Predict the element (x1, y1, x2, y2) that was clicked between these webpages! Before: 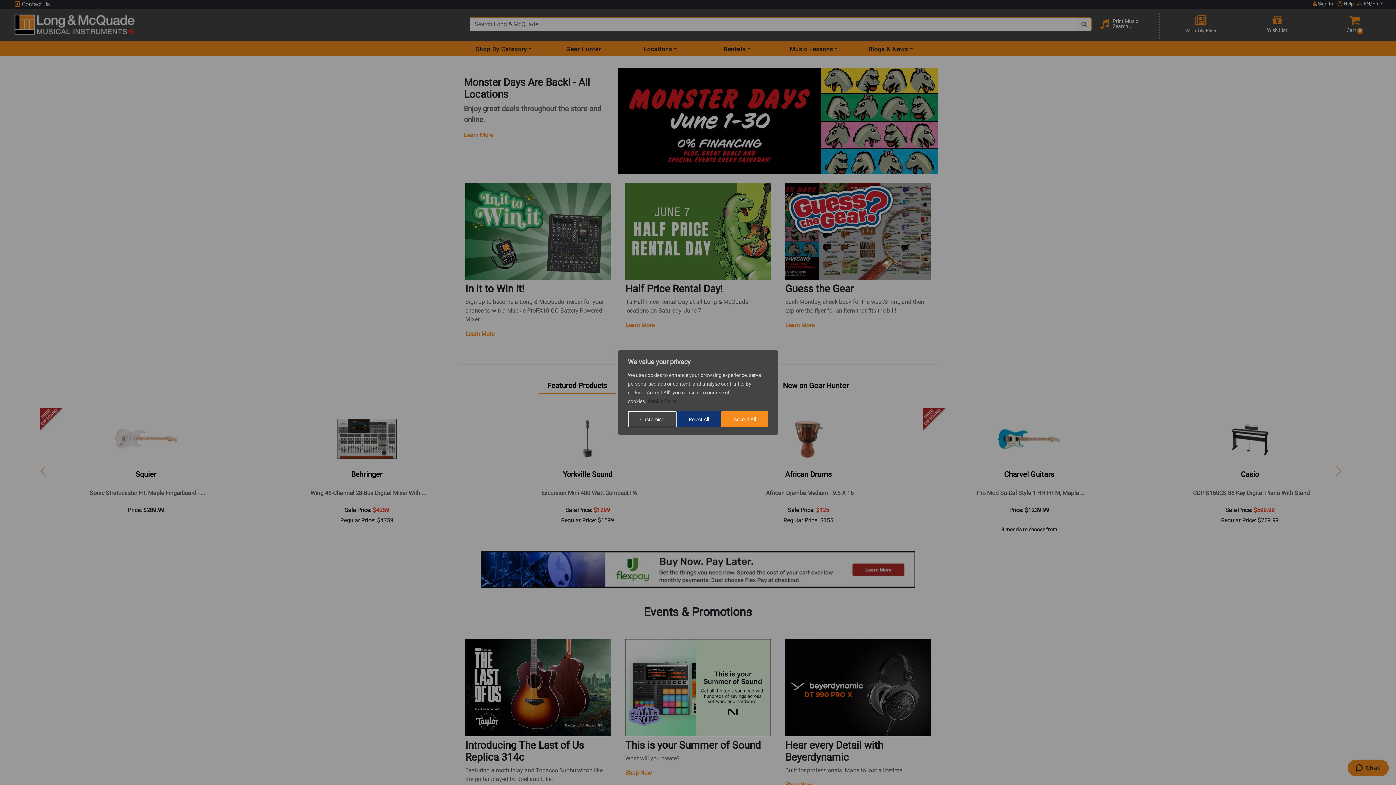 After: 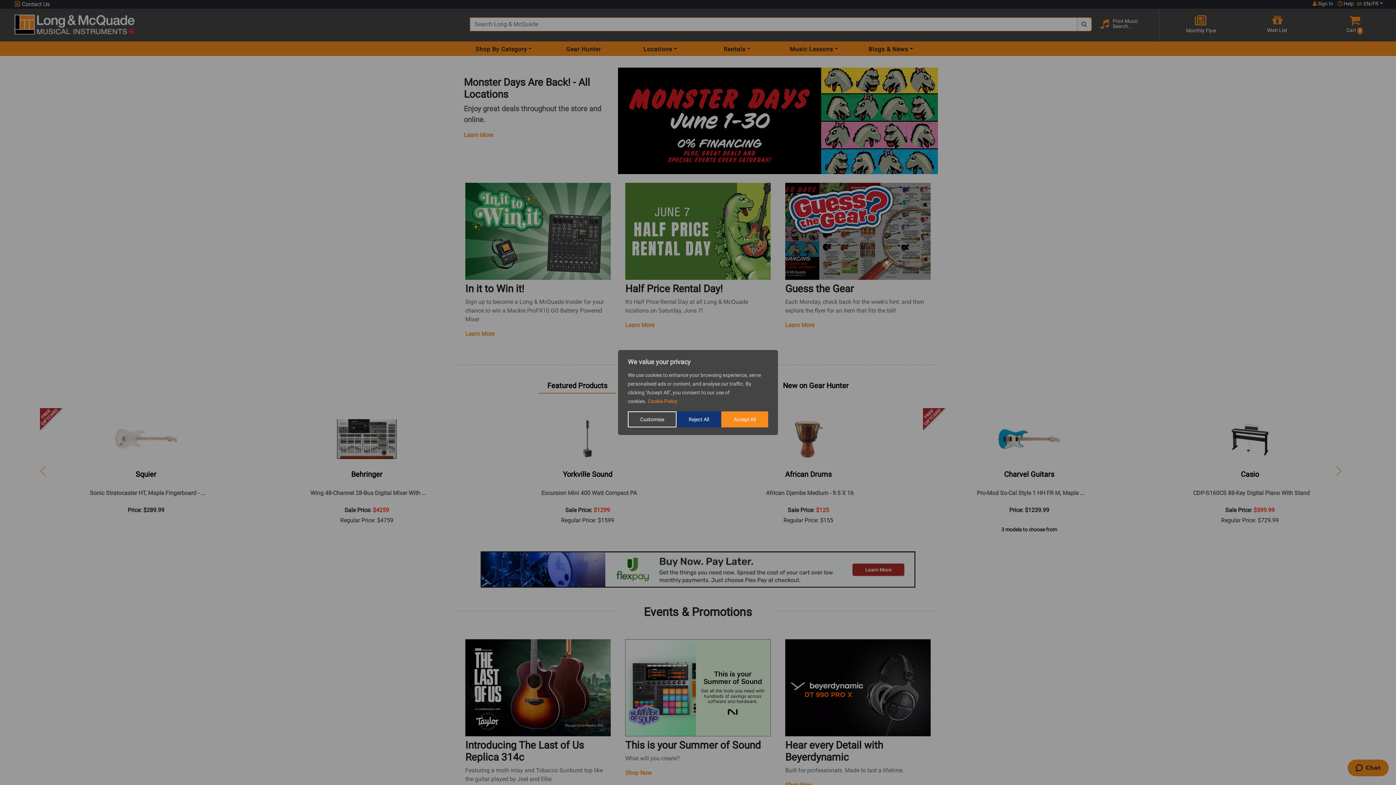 Action: label: Cookie Policy bbox: (647, 398, 678, 404)